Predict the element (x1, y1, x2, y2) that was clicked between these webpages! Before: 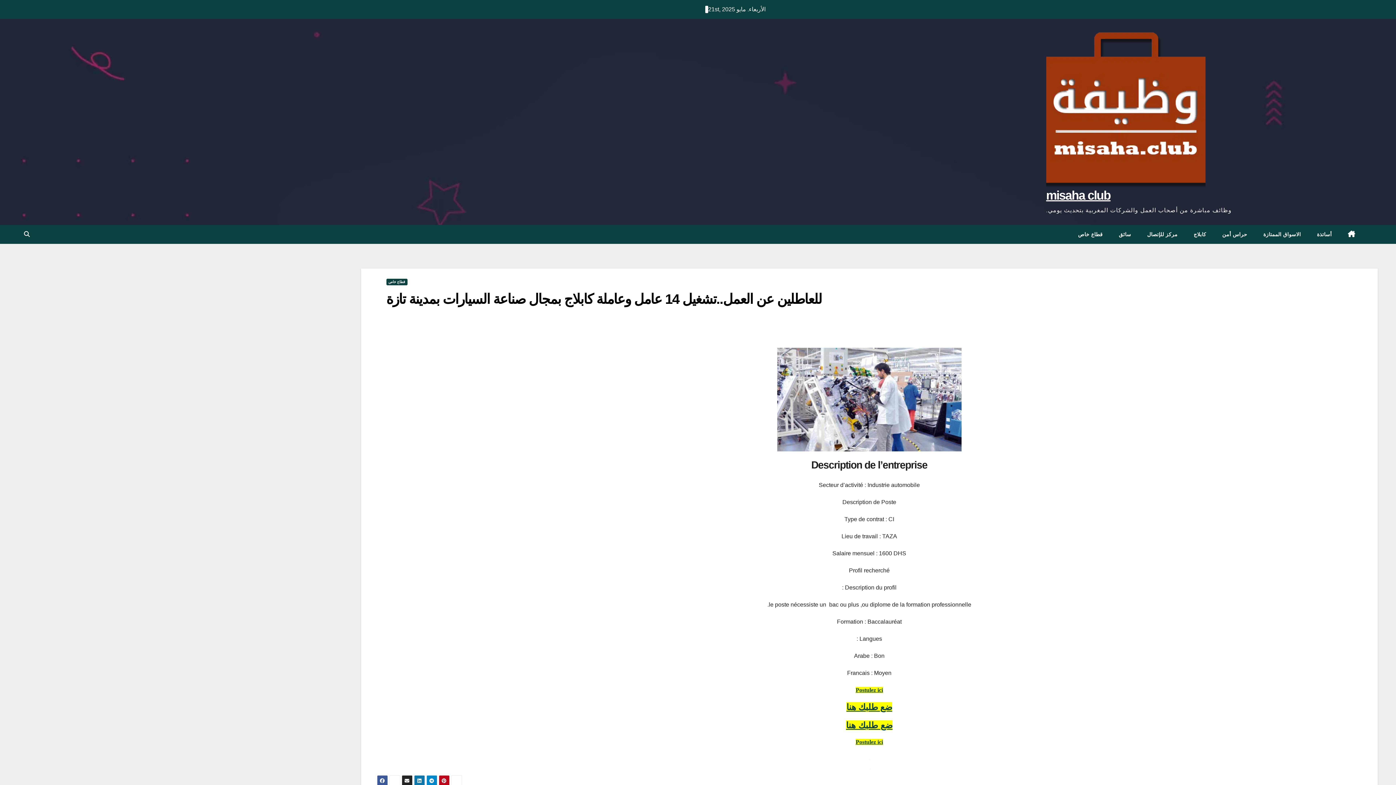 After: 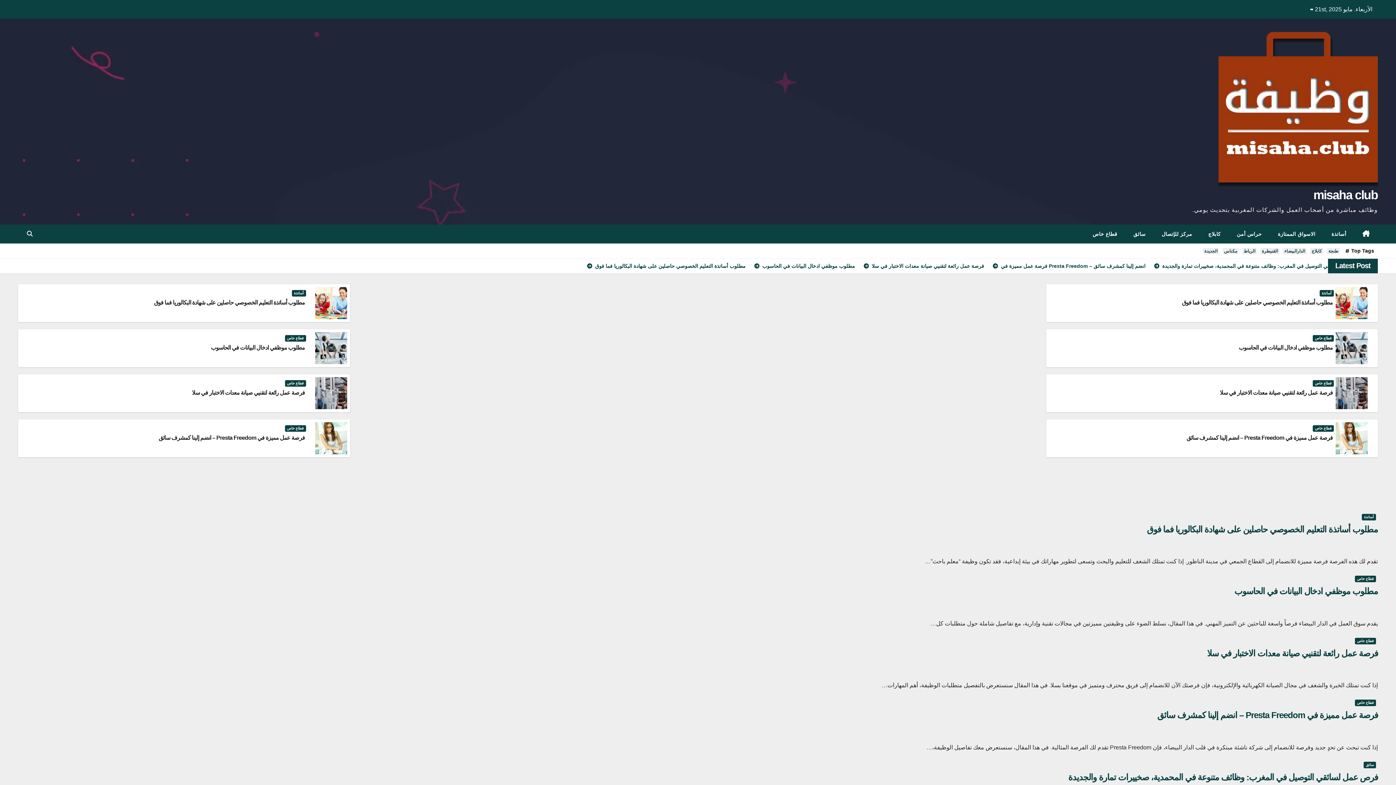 Action: bbox: (1340, 225, 1363, 244)